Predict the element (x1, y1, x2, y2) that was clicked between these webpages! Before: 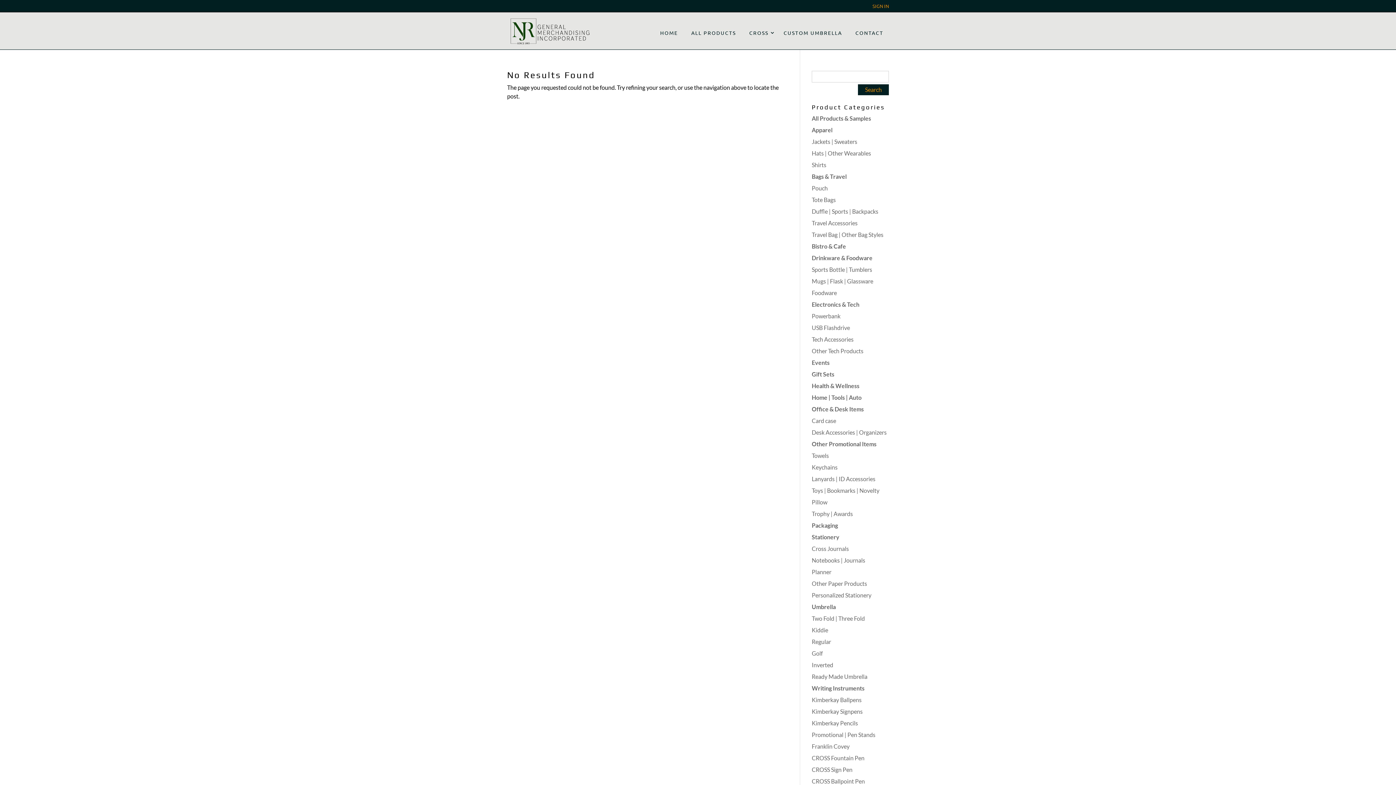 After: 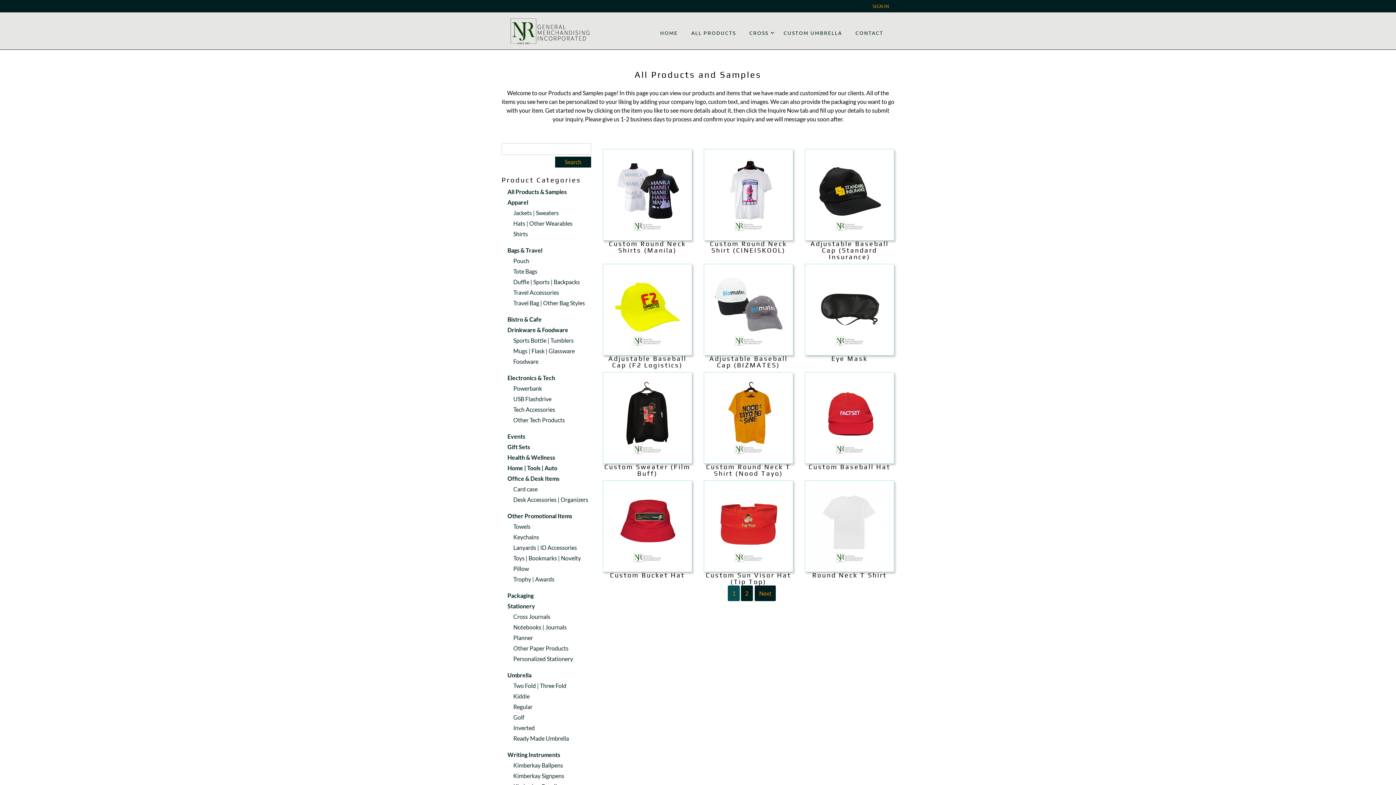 Action: label: Apparel bbox: (812, 126, 832, 133)